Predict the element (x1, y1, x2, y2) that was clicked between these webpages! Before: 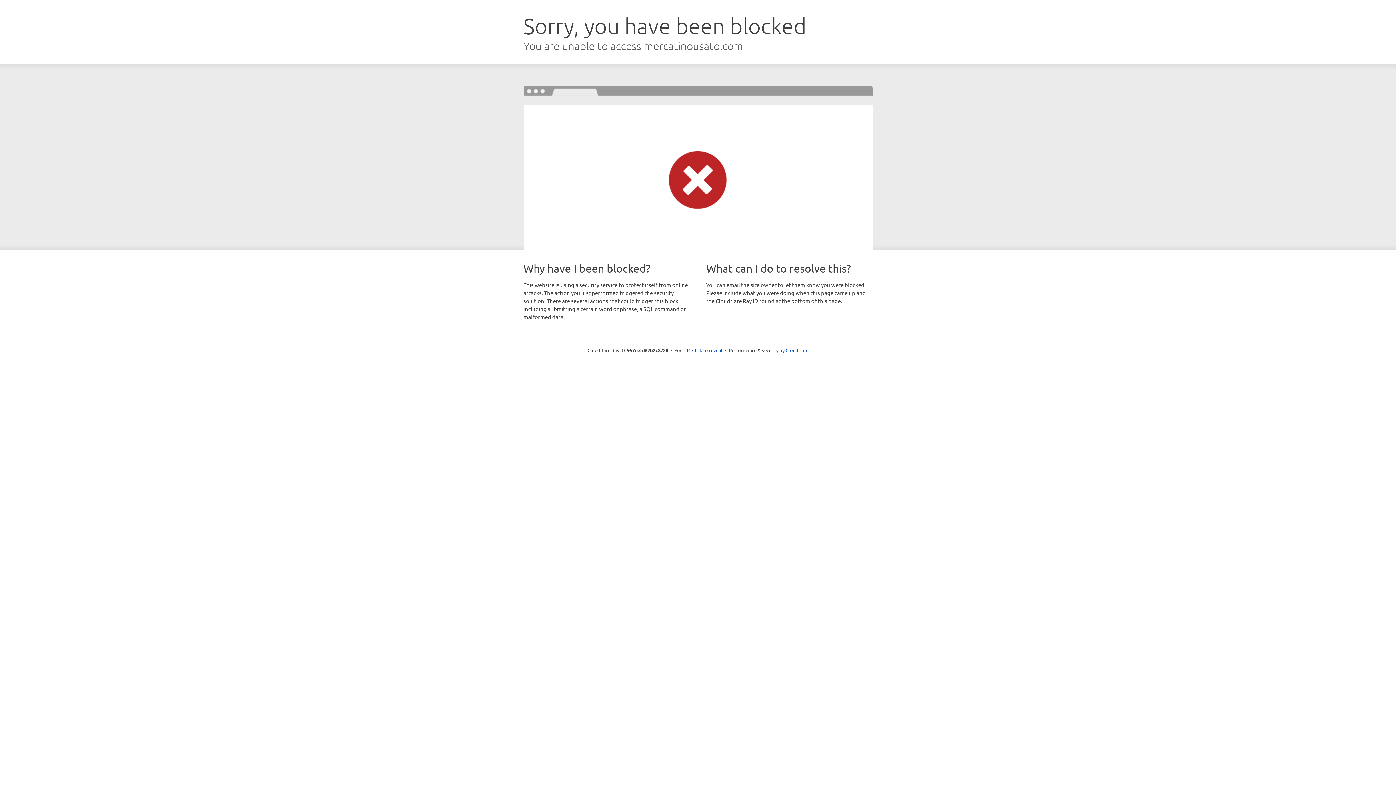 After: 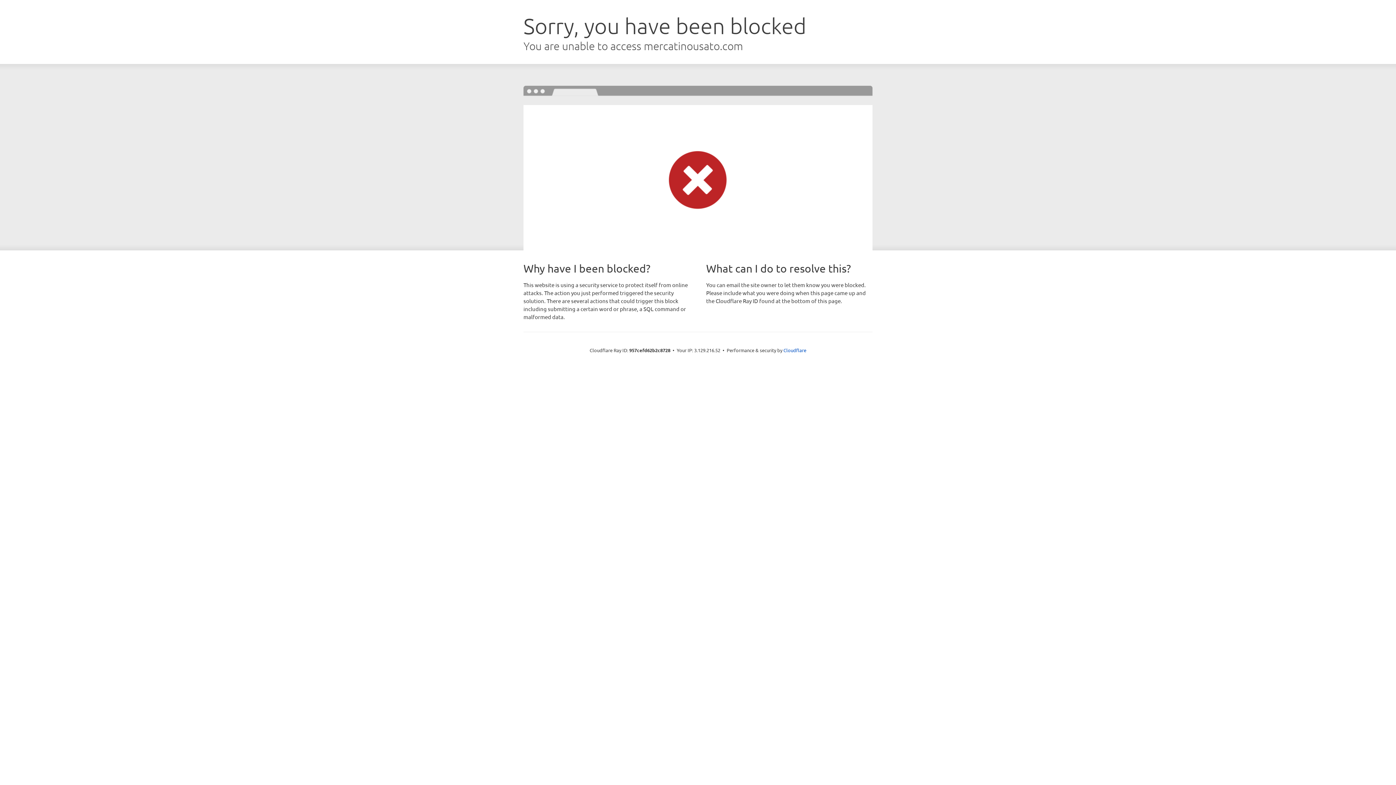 Action: label: Click to reveal bbox: (692, 346, 722, 353)